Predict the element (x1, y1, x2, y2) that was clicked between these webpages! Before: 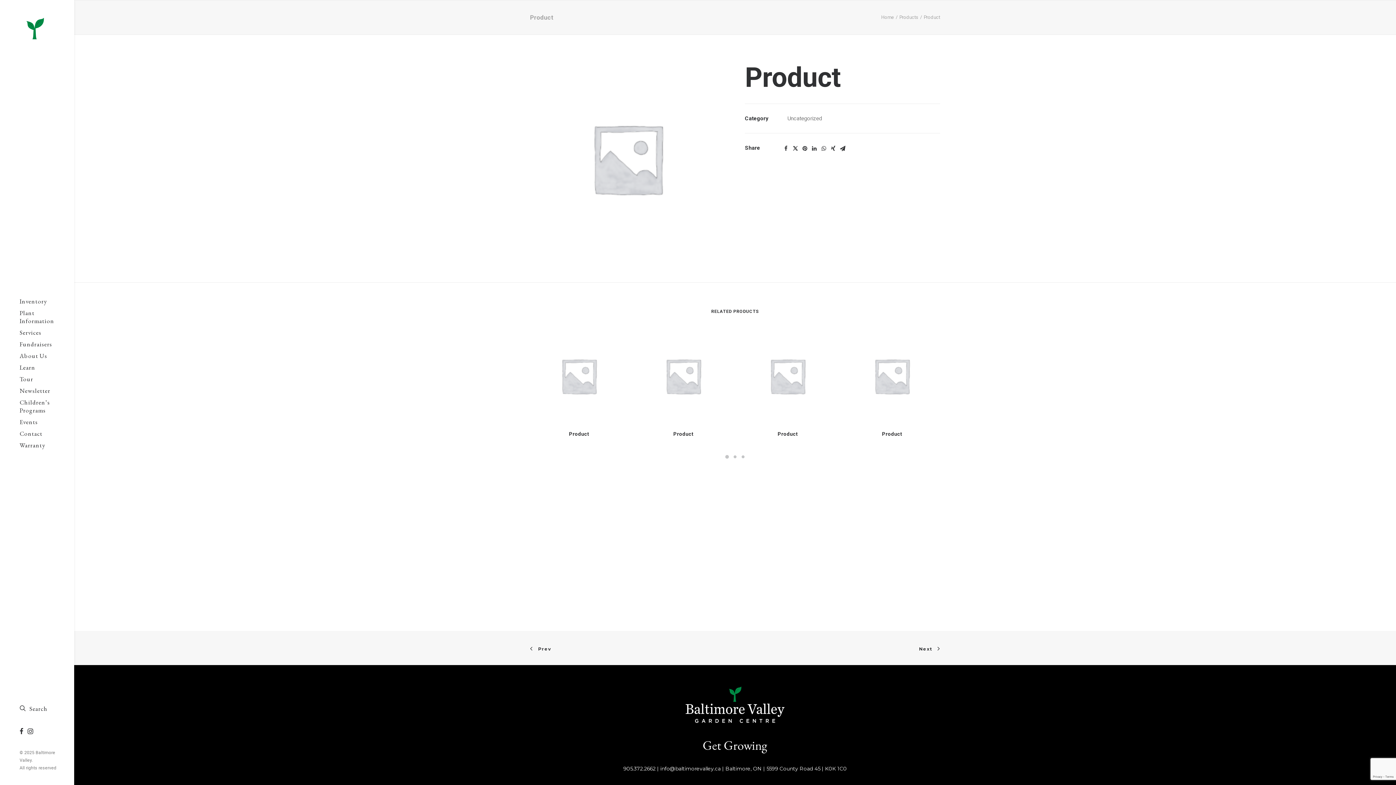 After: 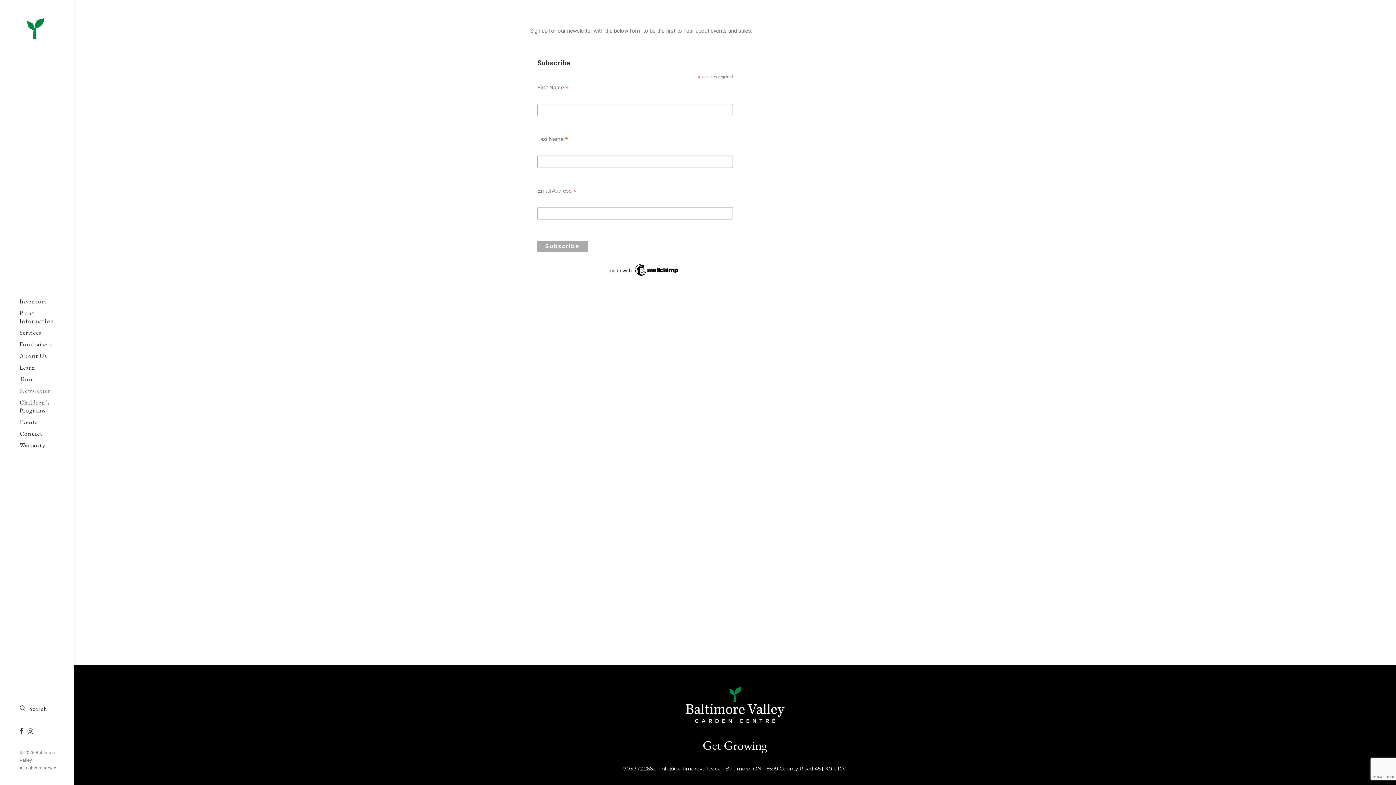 Action: bbox: (0, 385, 76, 396) label: Newsletter